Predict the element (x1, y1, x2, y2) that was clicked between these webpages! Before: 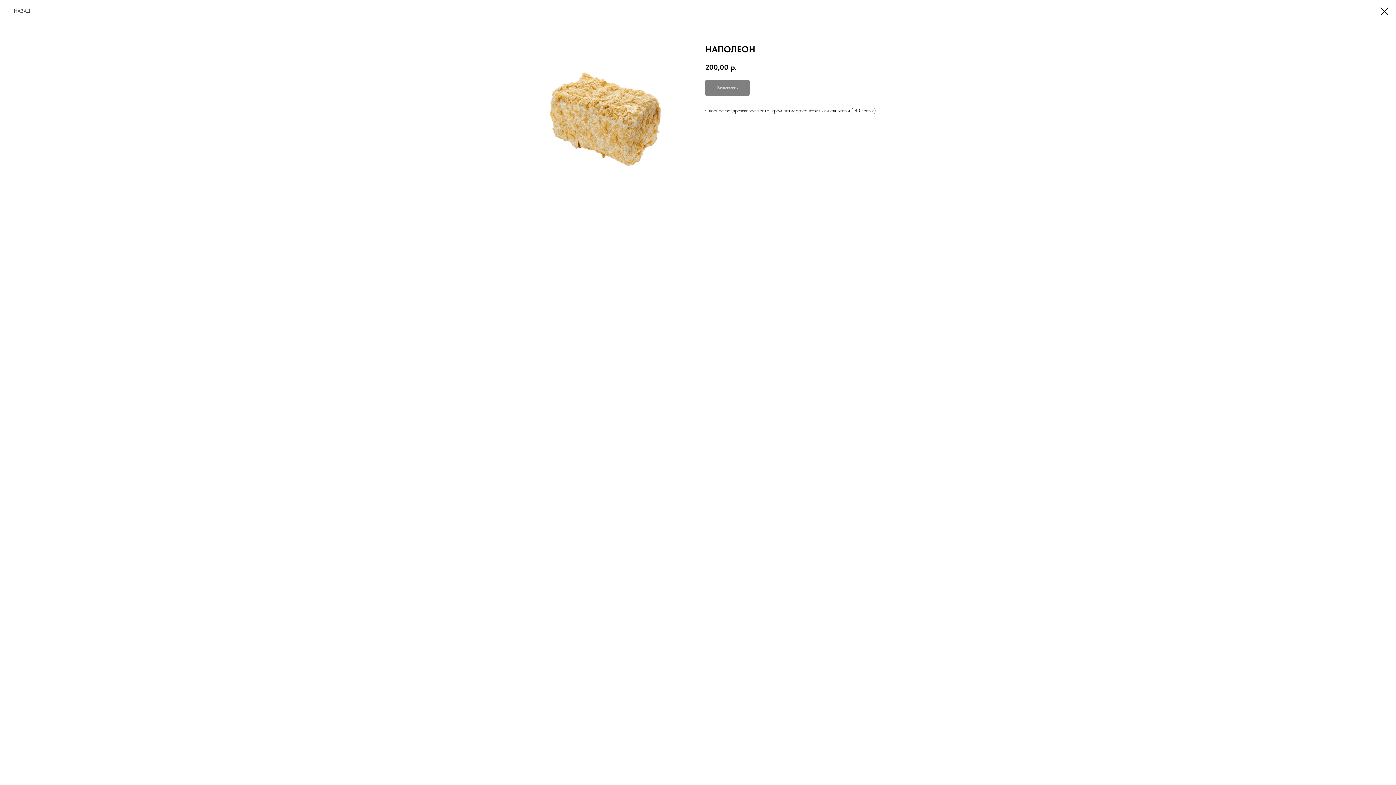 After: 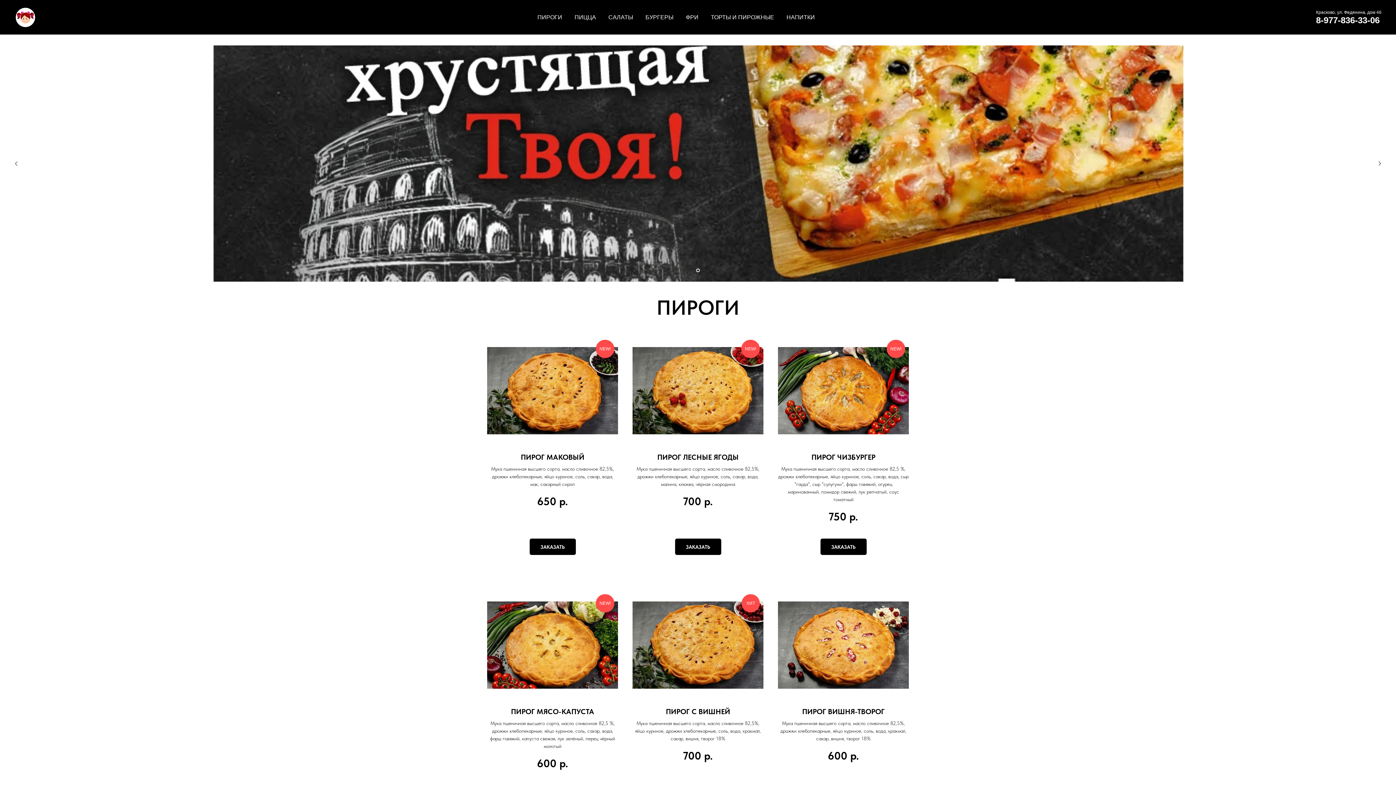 Action: label: НАЗАД bbox: (7, 7, 30, 14)